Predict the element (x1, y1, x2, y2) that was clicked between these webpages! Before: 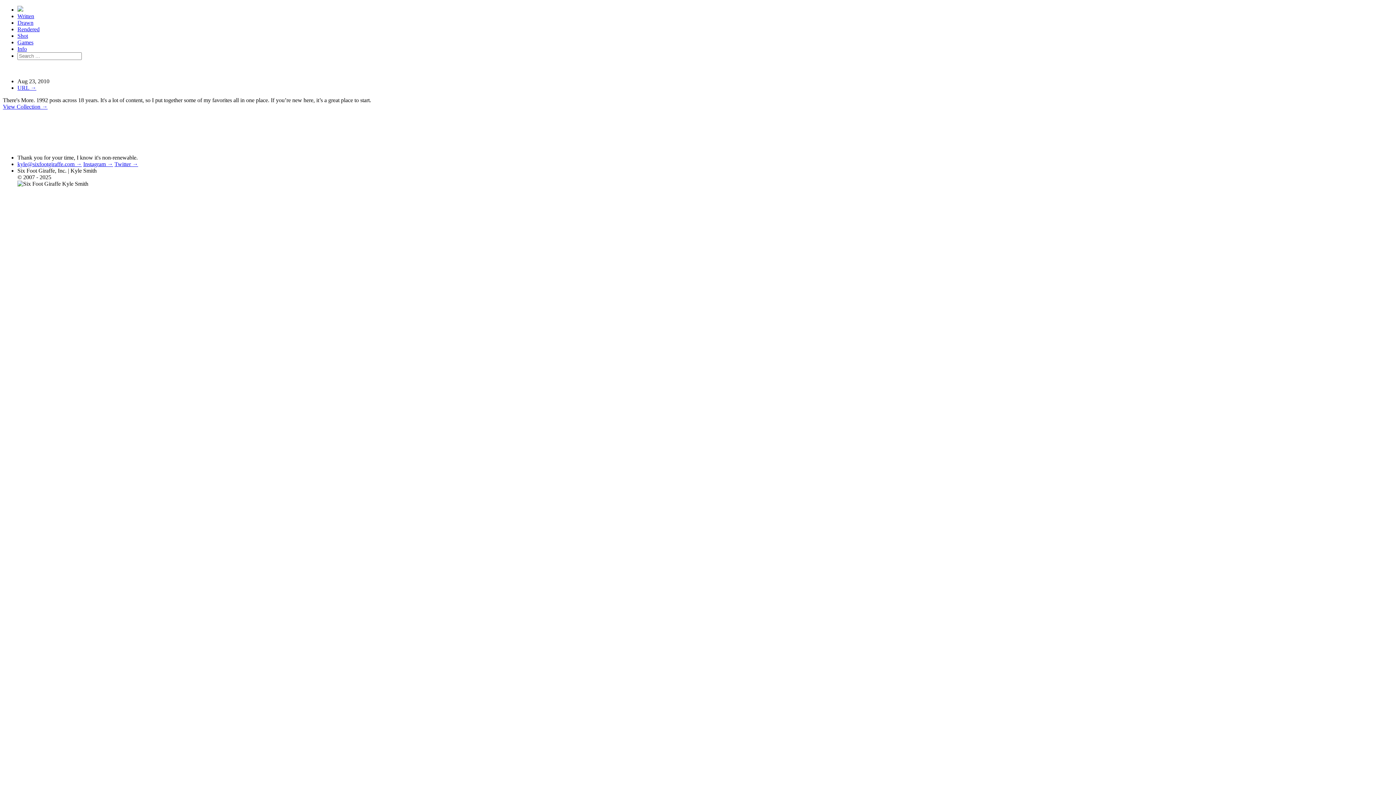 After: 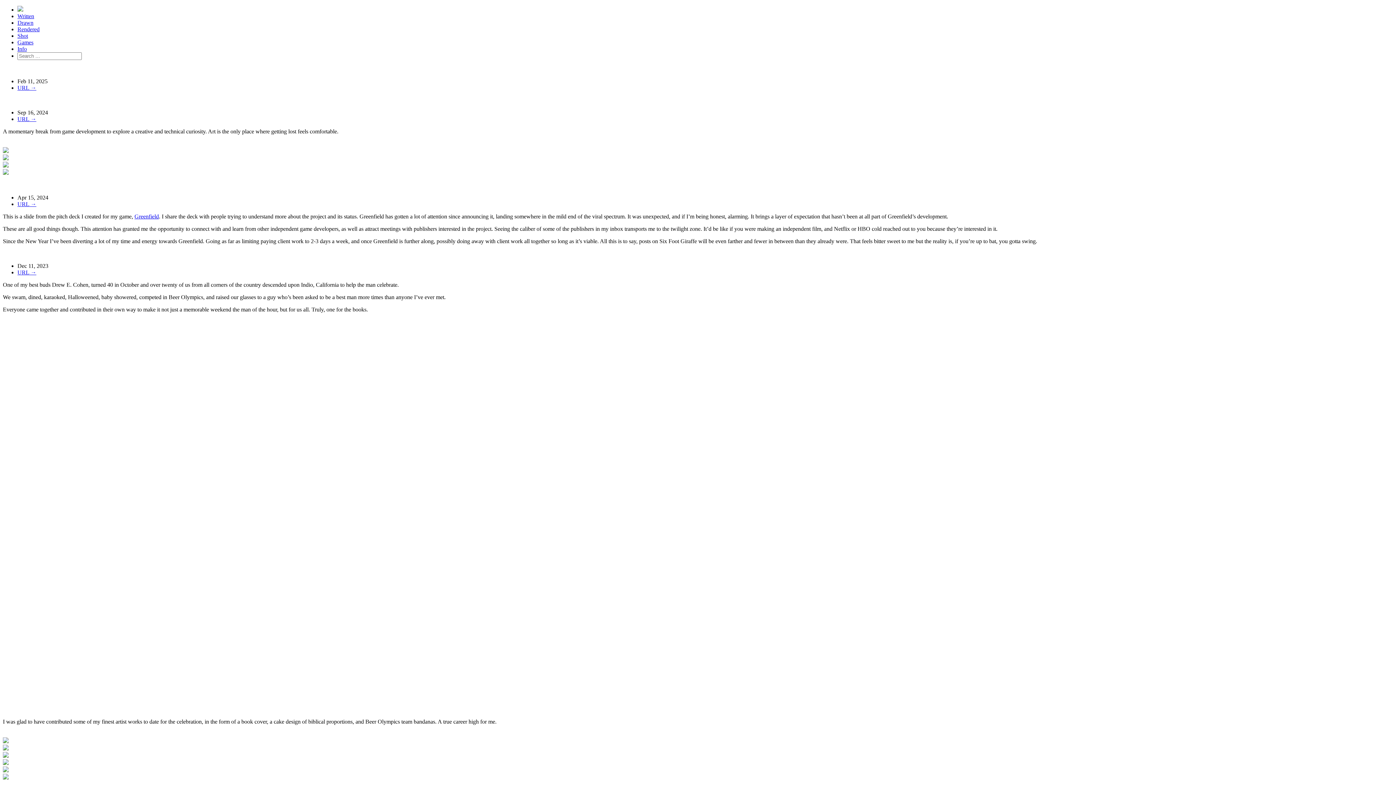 Action: bbox: (17, 26, 39, 32) label: Rendered